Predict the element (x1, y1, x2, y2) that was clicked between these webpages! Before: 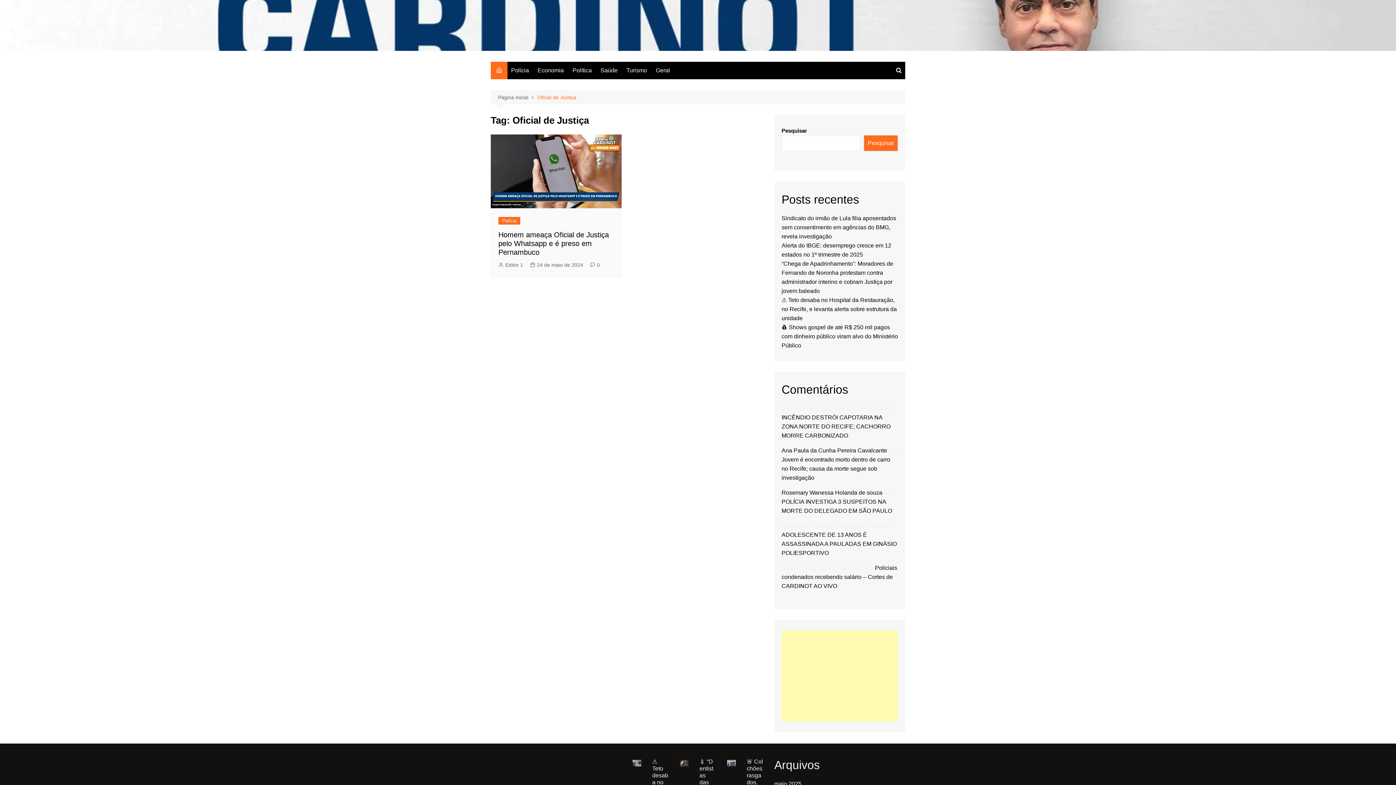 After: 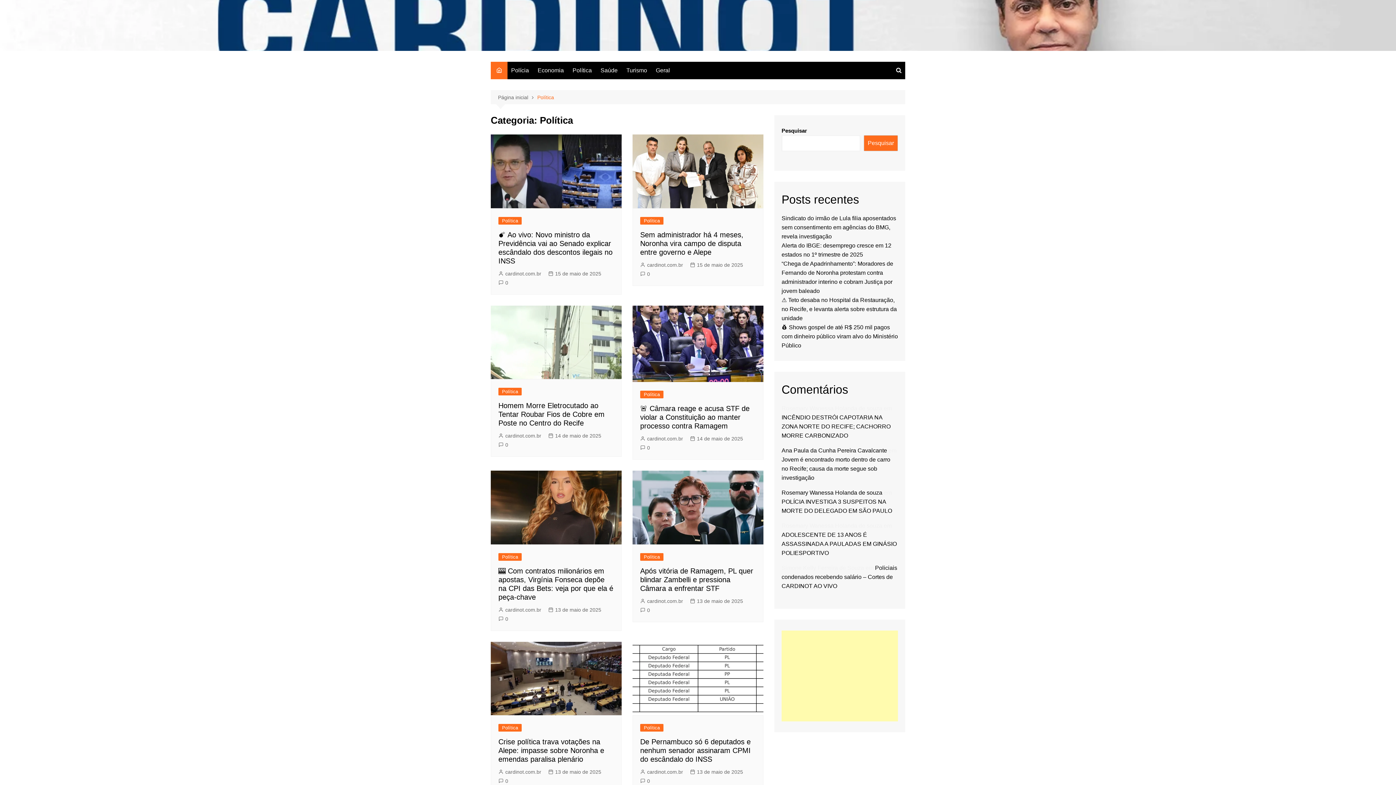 Action: label: Política bbox: (569, 61, 595, 79)